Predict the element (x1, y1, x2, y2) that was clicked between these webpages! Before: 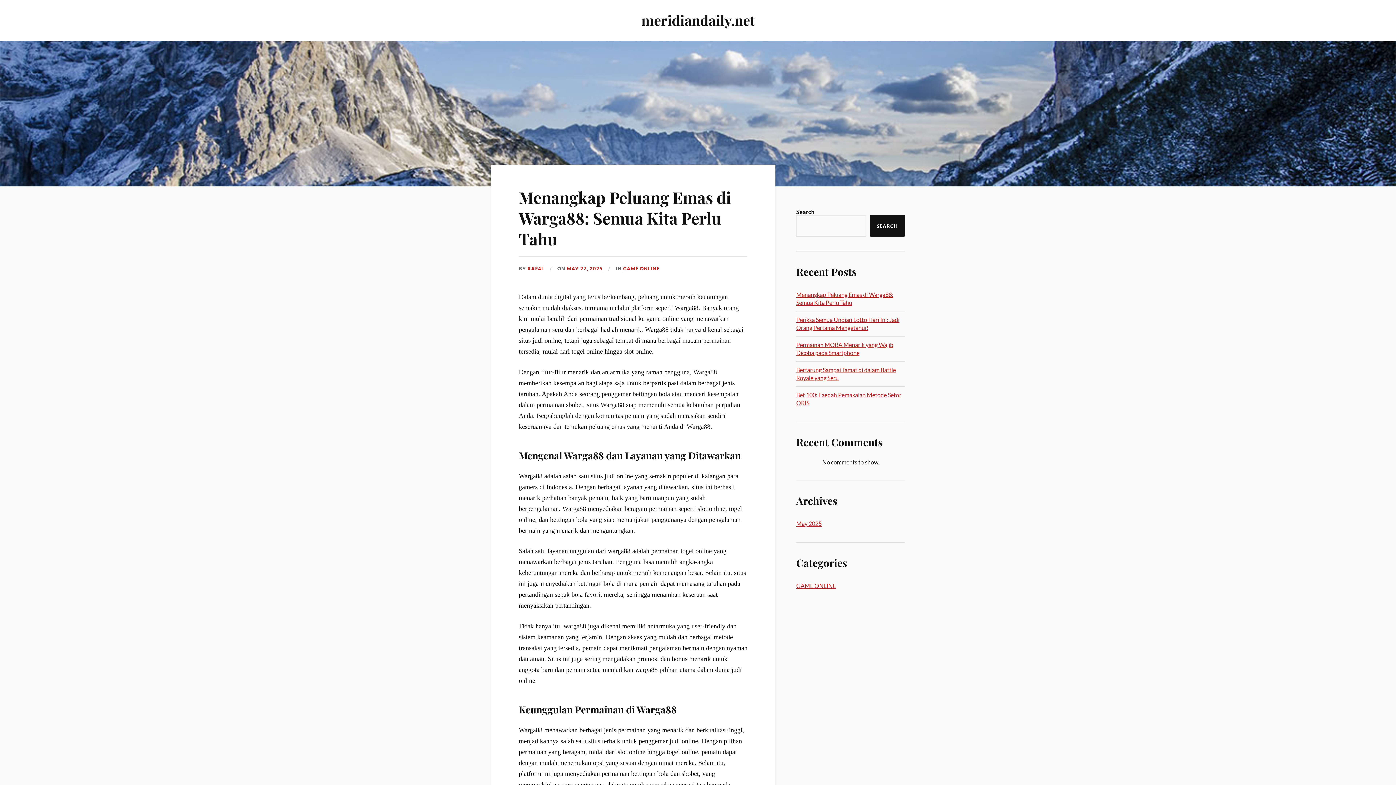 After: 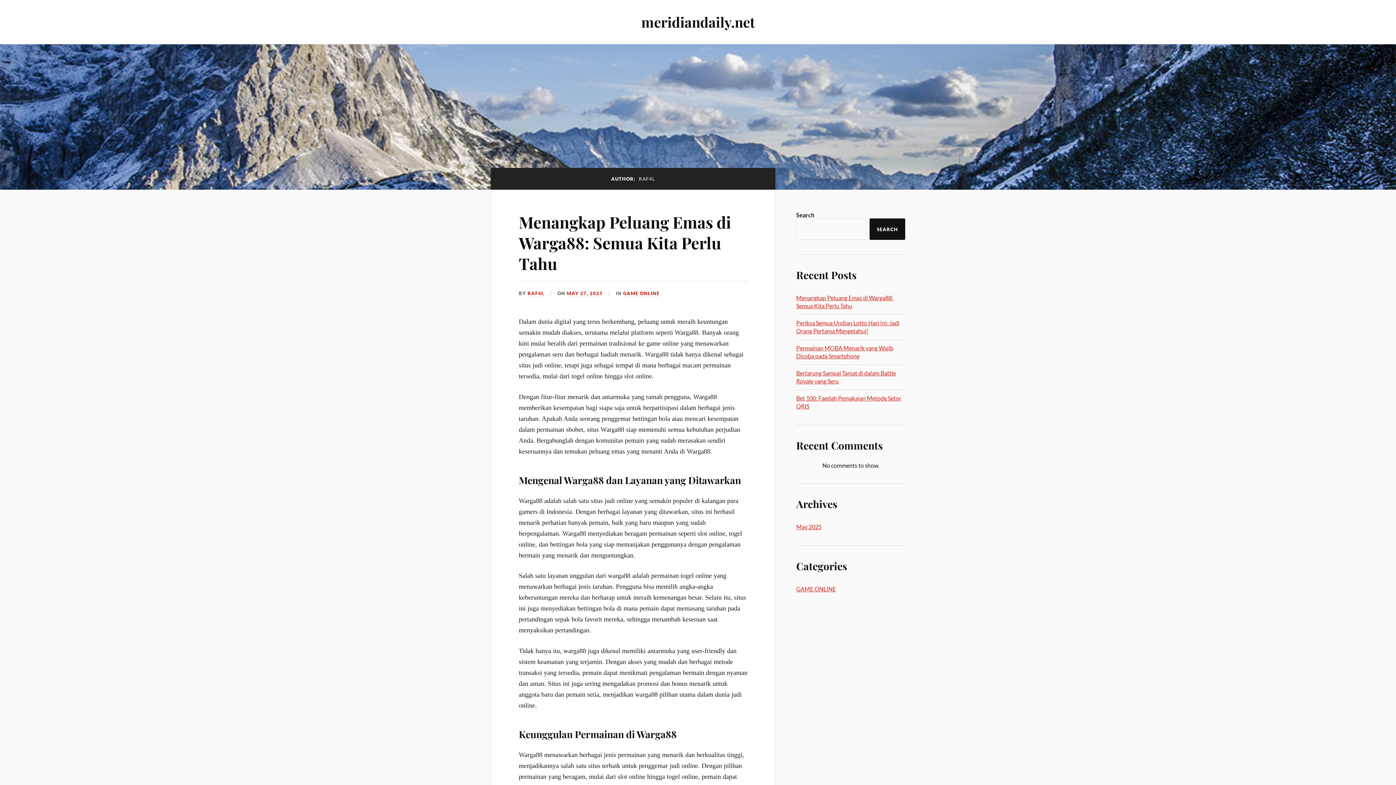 Action: label: RAF4L bbox: (527, 265, 544, 272)